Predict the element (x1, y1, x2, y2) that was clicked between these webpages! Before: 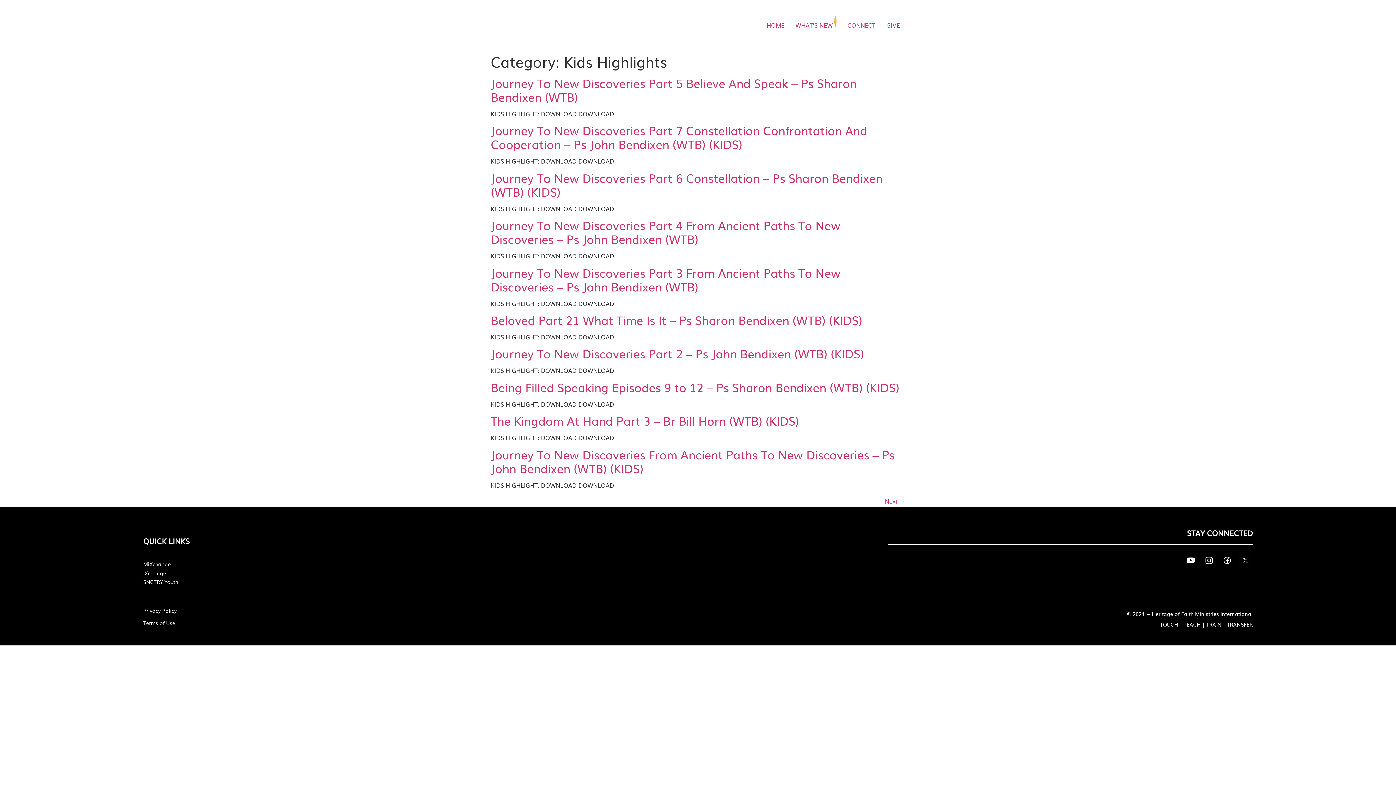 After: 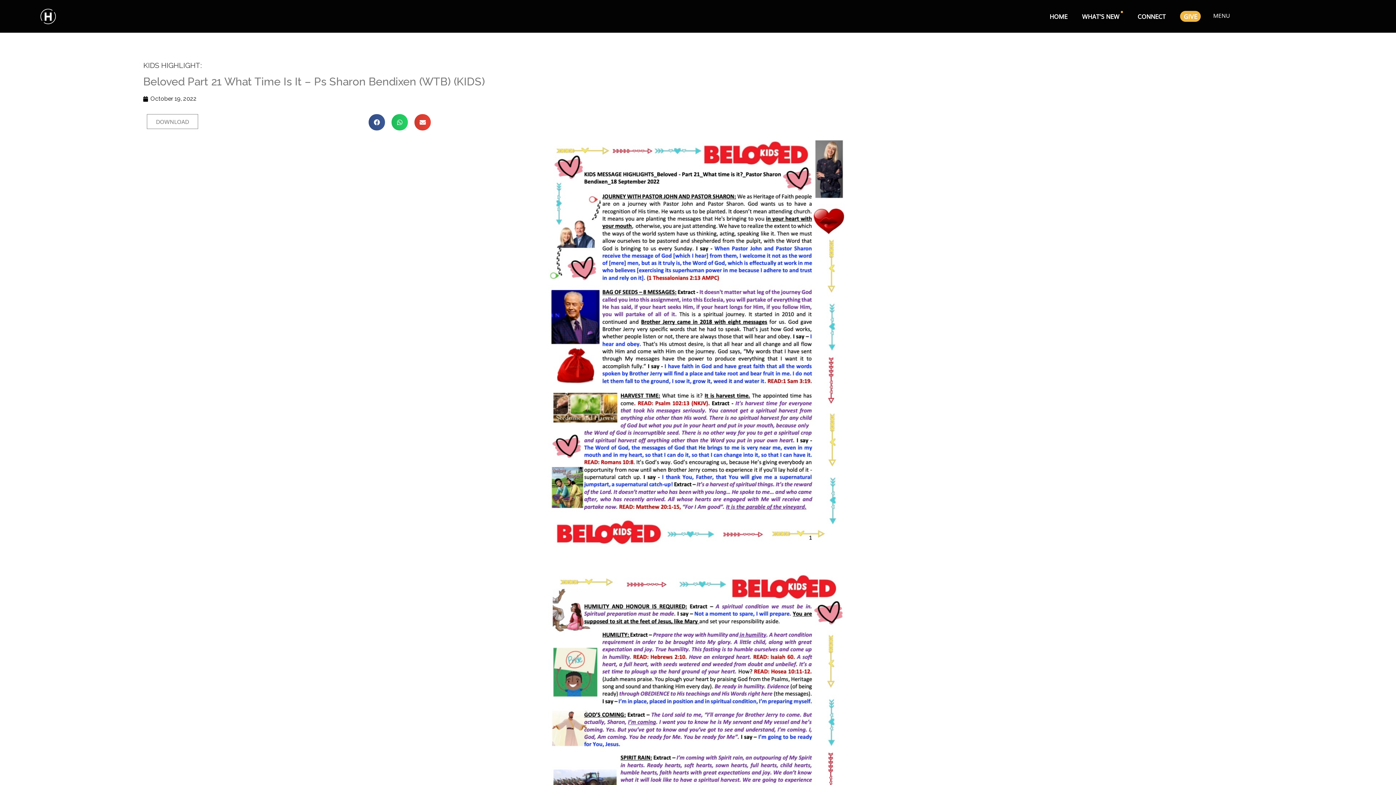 Action: bbox: (490, 311, 862, 328) label: Beloved Part 21 What Time Is It – Ps Sharon Bendixen (WTB) (KIDS)